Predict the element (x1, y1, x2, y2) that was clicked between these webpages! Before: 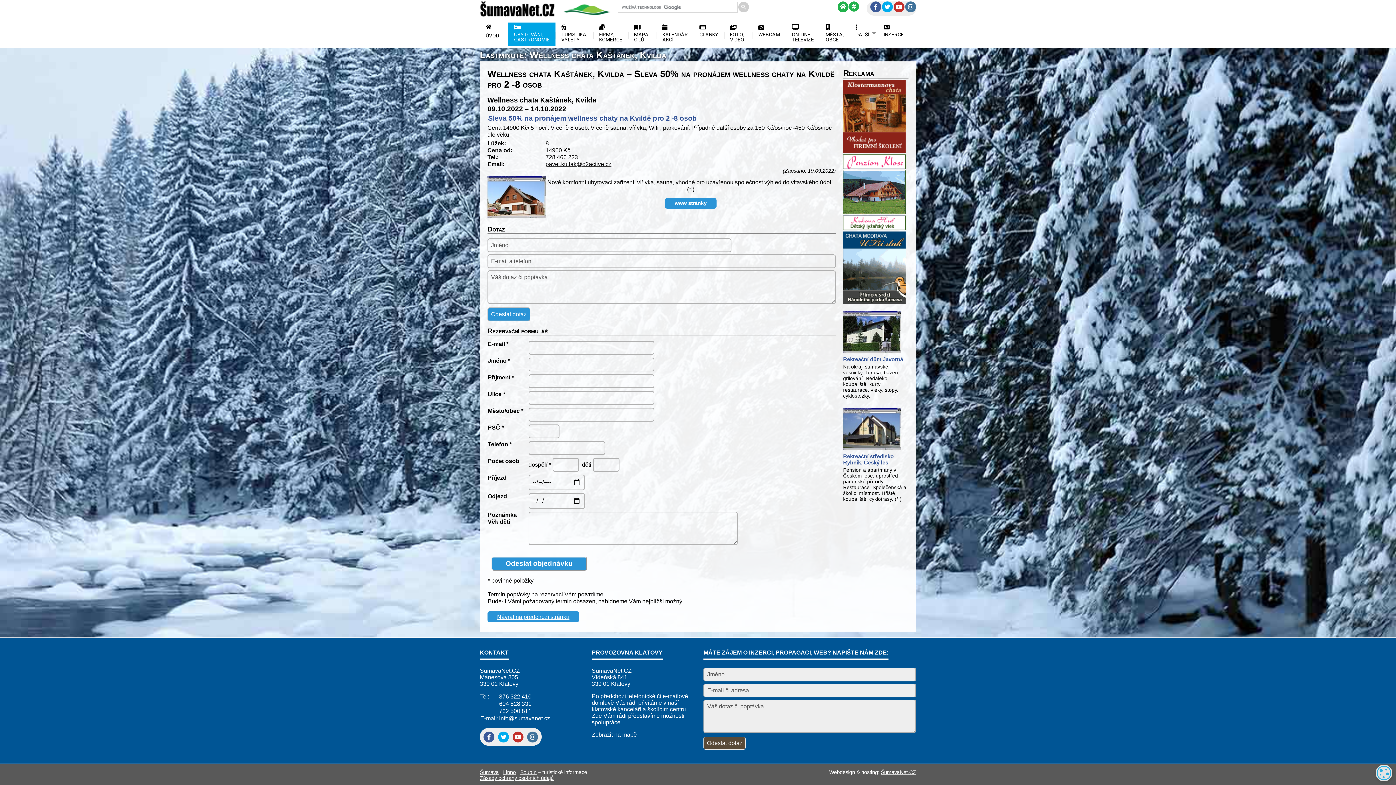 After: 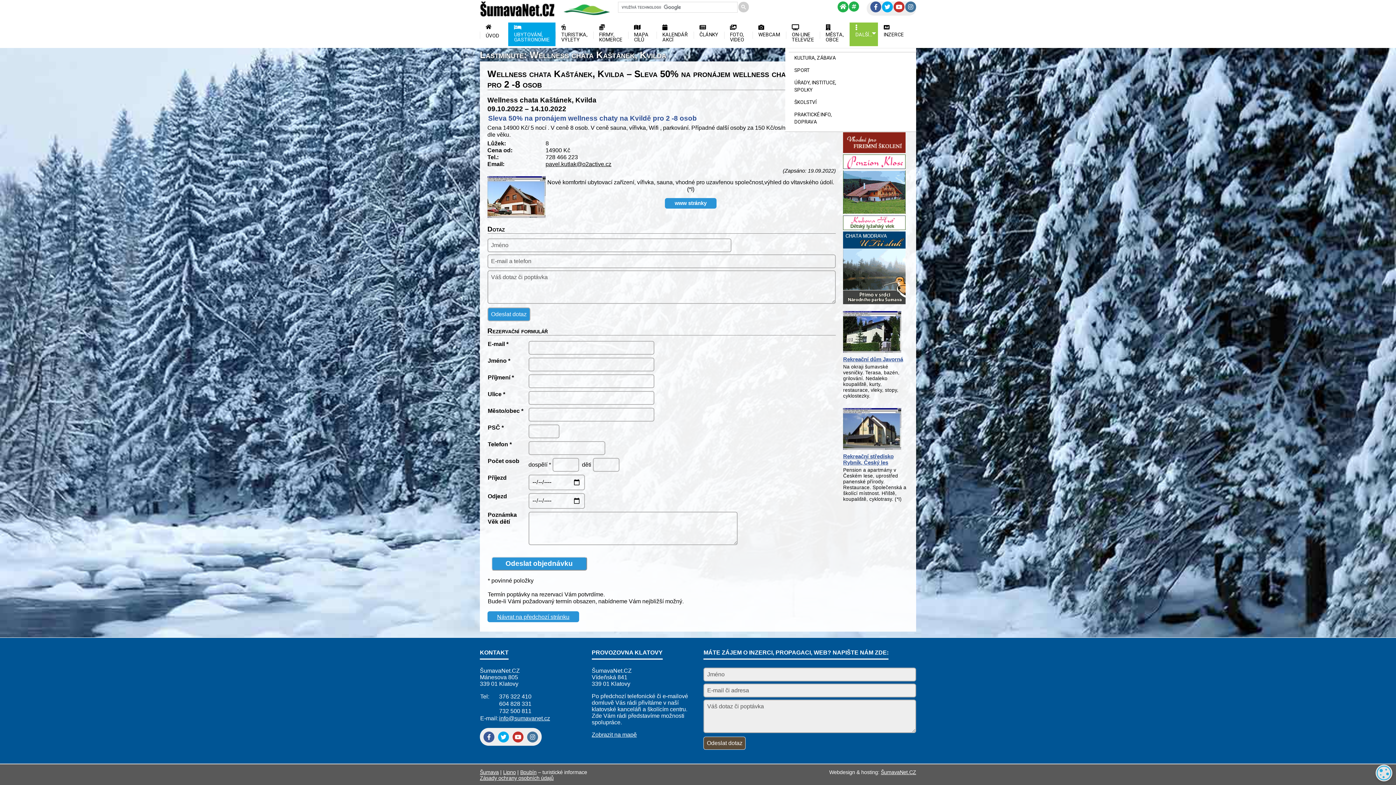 Action: label: DALŠÍ… bbox: (849, 22, 878, 46)